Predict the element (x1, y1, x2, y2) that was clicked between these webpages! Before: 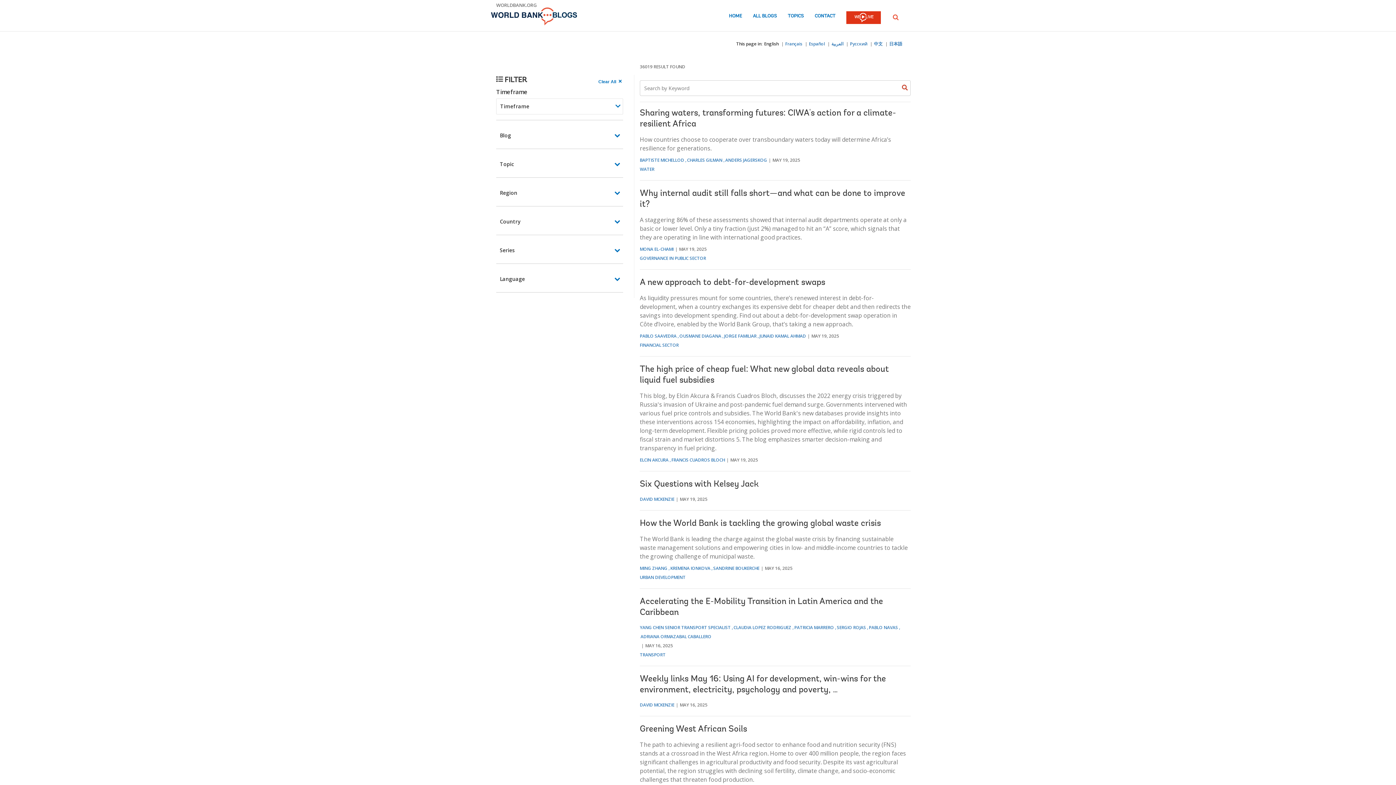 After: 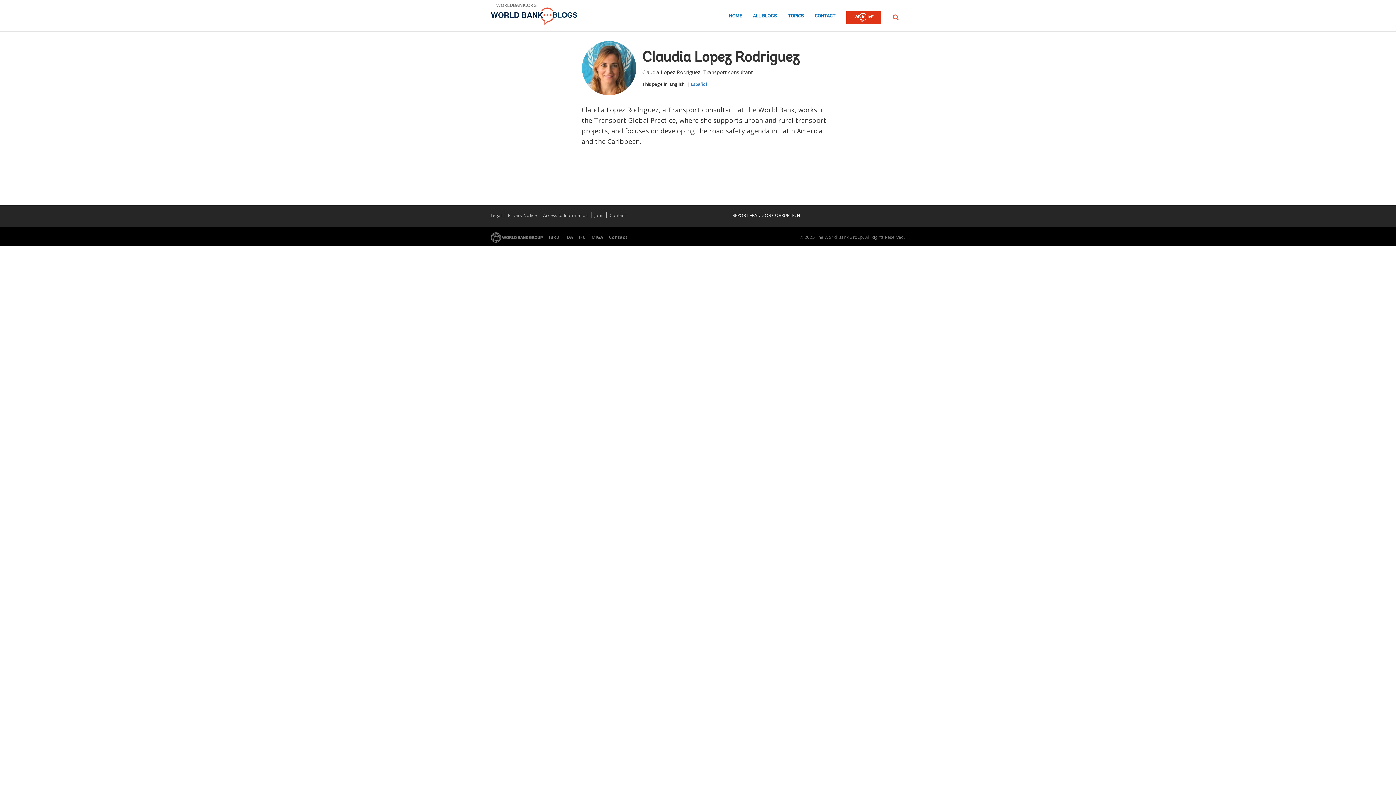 Action: label: CLAUDIA LOPEZ RODRIGUEZ bbox: (733, 624, 791, 630)